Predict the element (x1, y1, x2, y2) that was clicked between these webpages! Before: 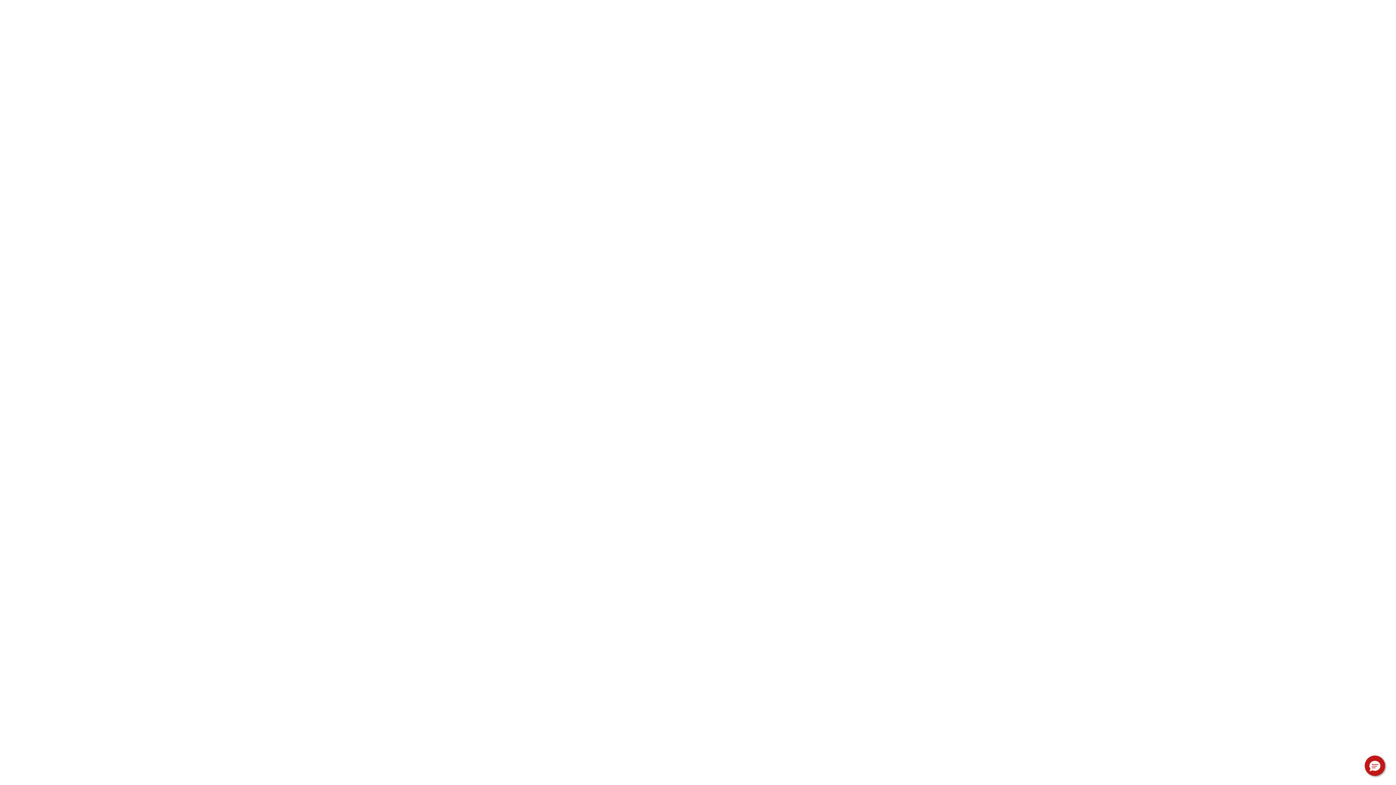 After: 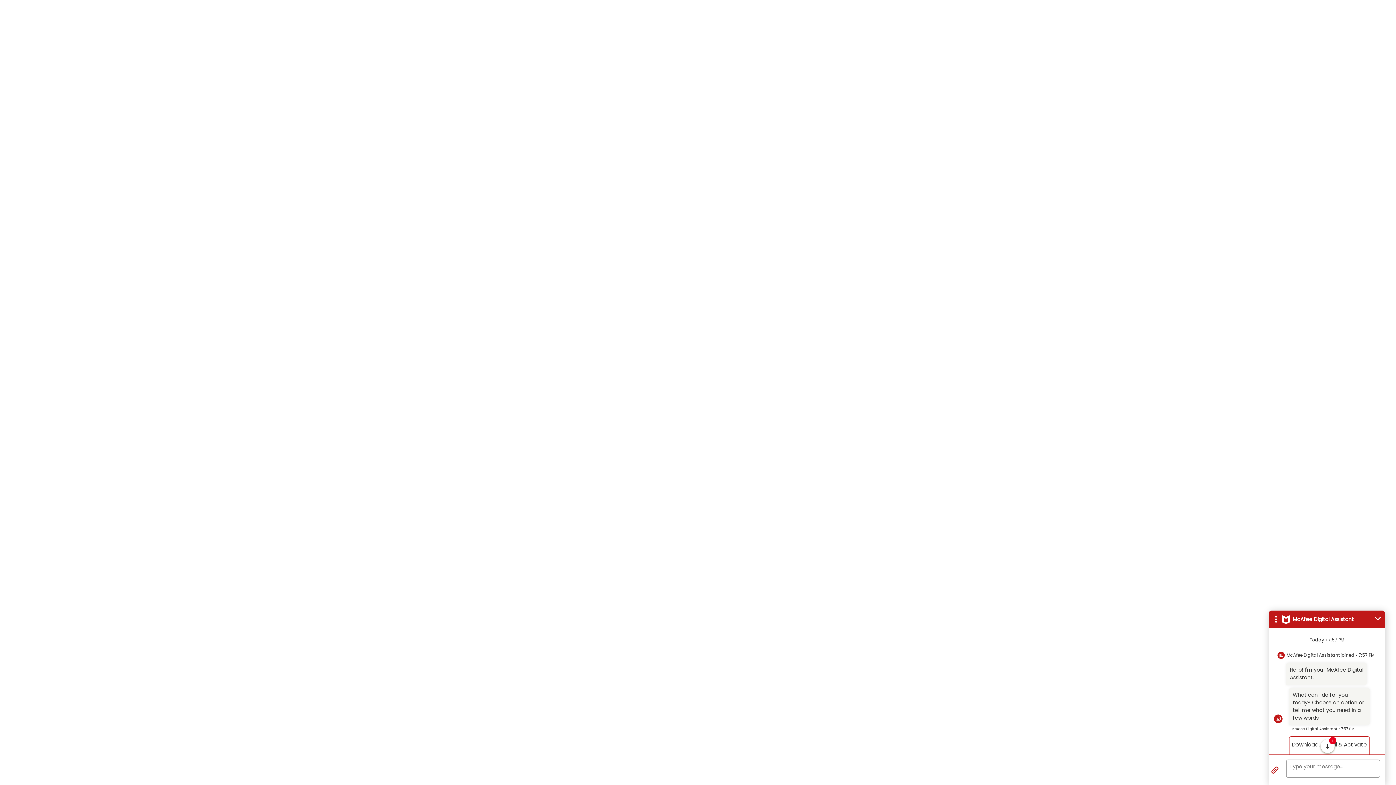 Action: label: Hello, have a question? Let’s chat. bbox: (1365, 756, 1385, 776)